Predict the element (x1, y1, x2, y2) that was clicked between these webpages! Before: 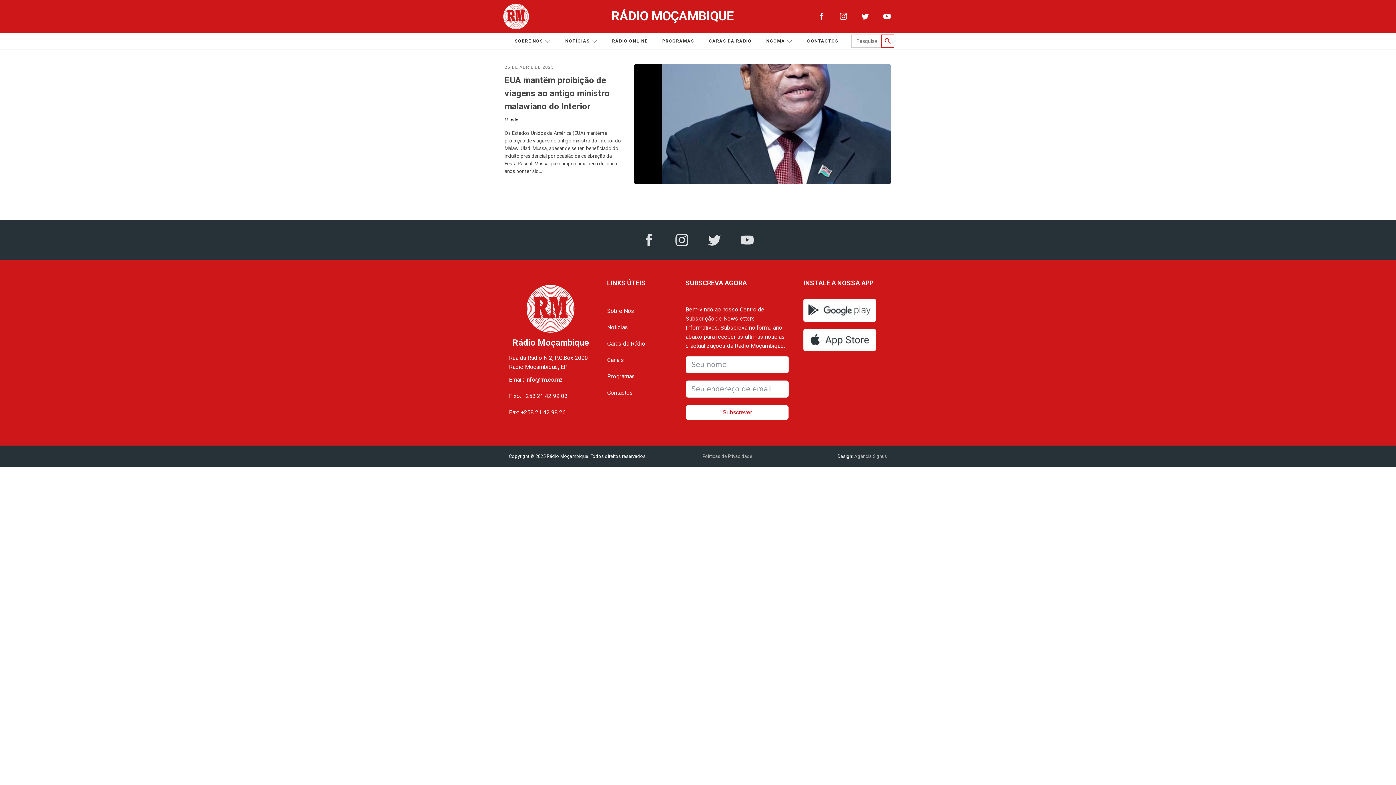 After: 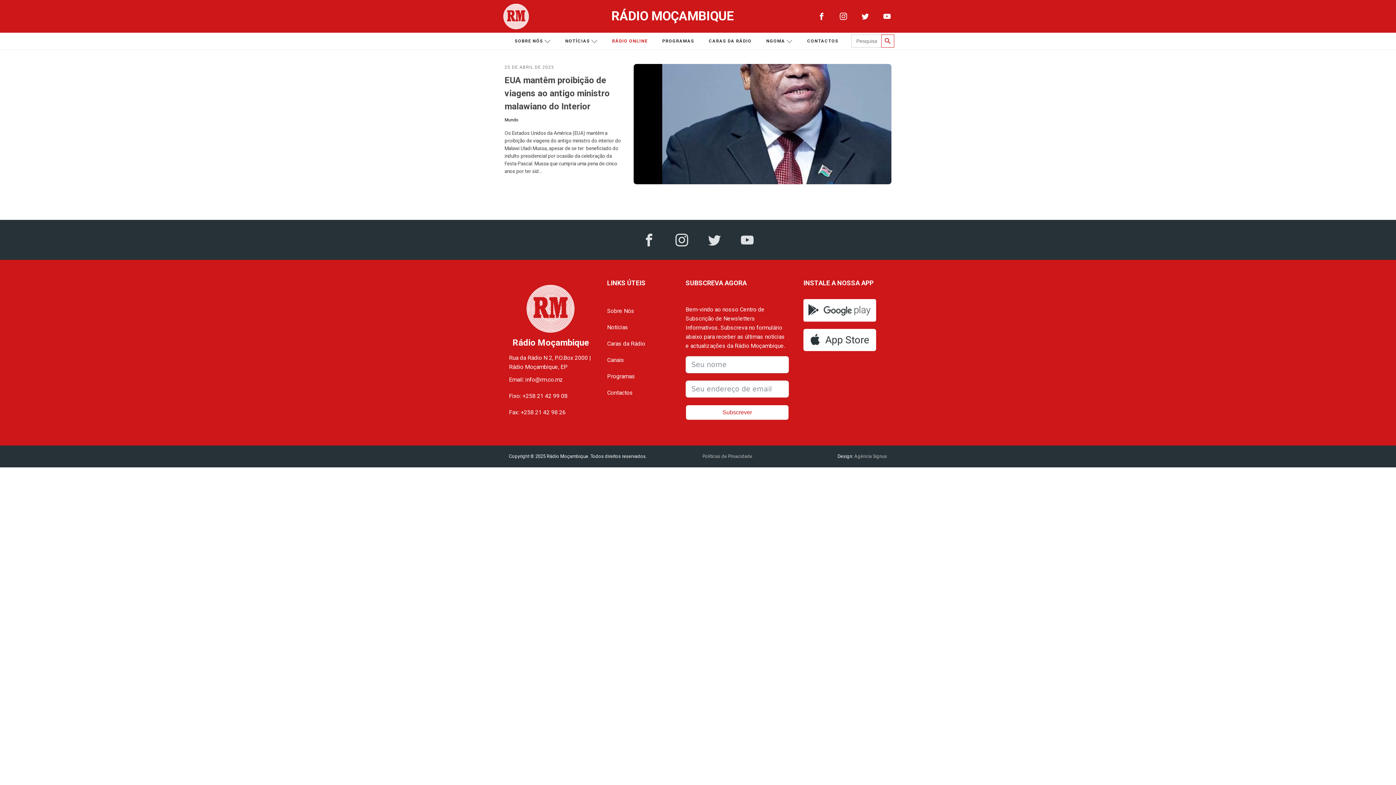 Action: bbox: (604, 34, 655, 48) label: RÁDIO ONLINE